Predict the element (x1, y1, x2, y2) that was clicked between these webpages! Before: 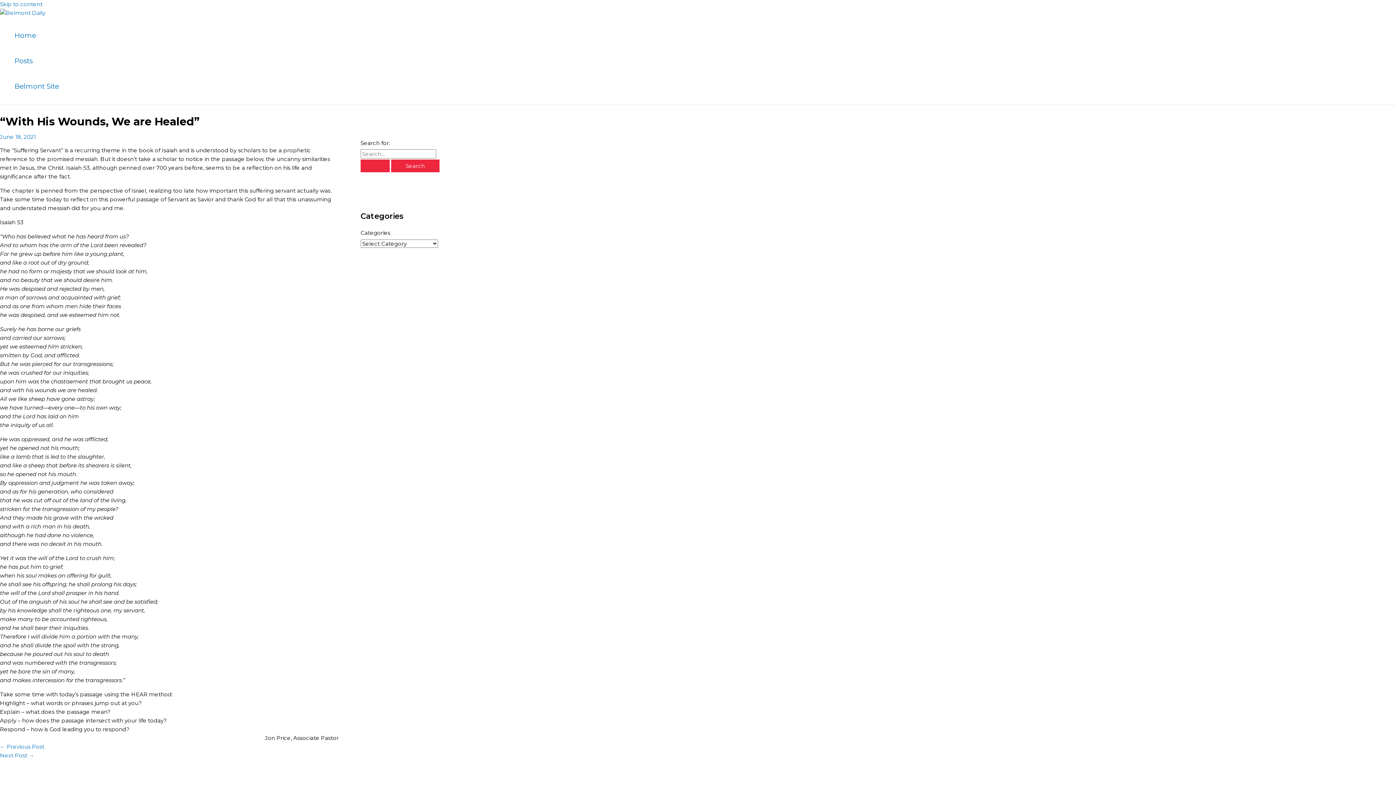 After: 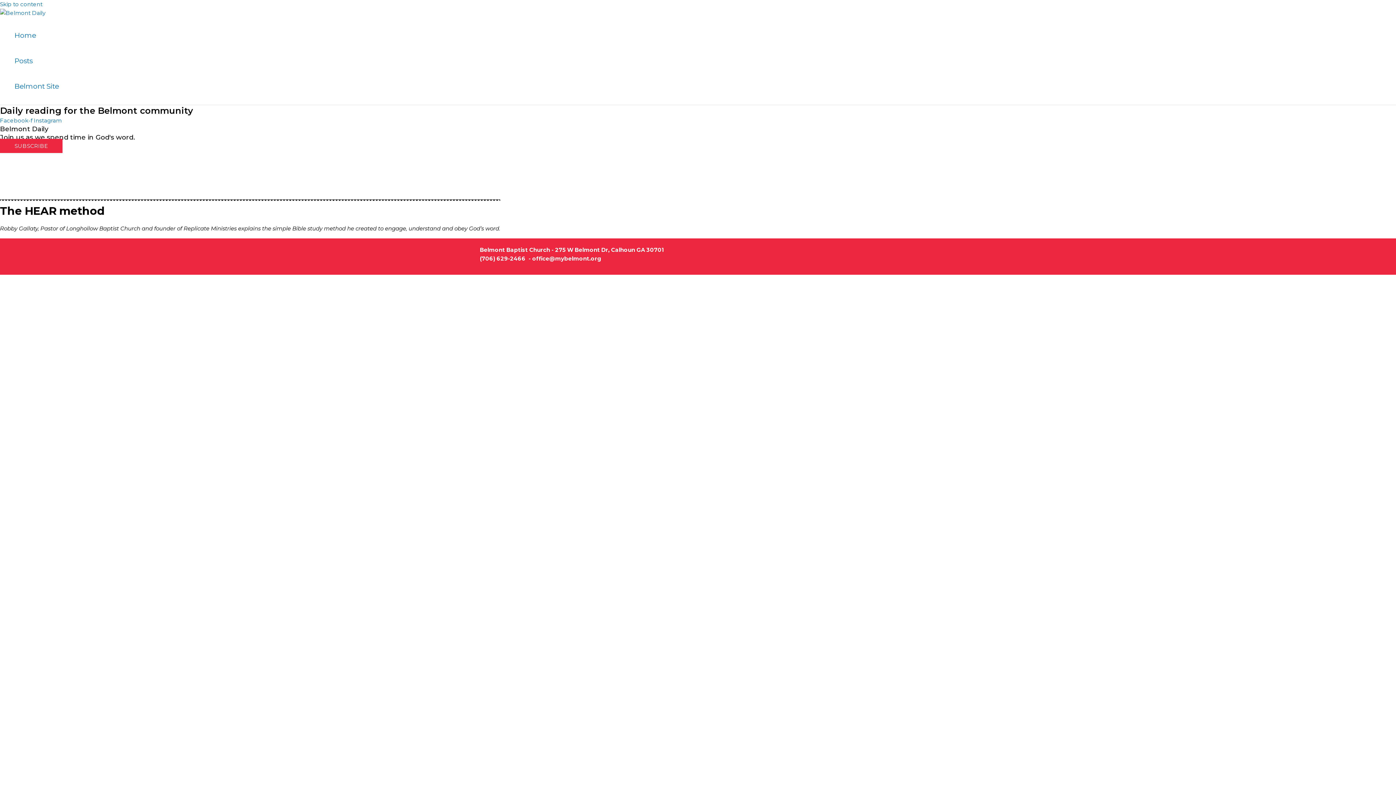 Action: bbox: (360, 159, 389, 172) label: Search Submit